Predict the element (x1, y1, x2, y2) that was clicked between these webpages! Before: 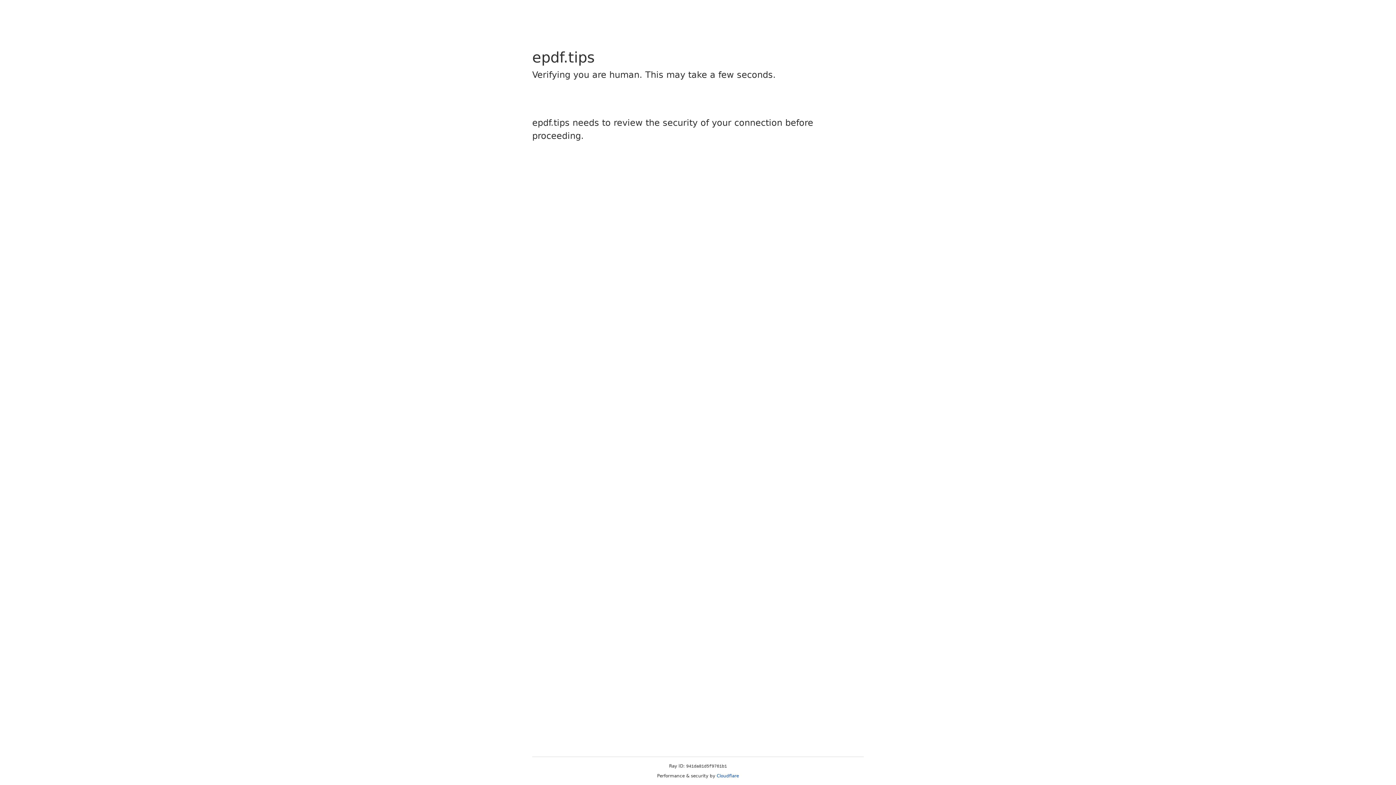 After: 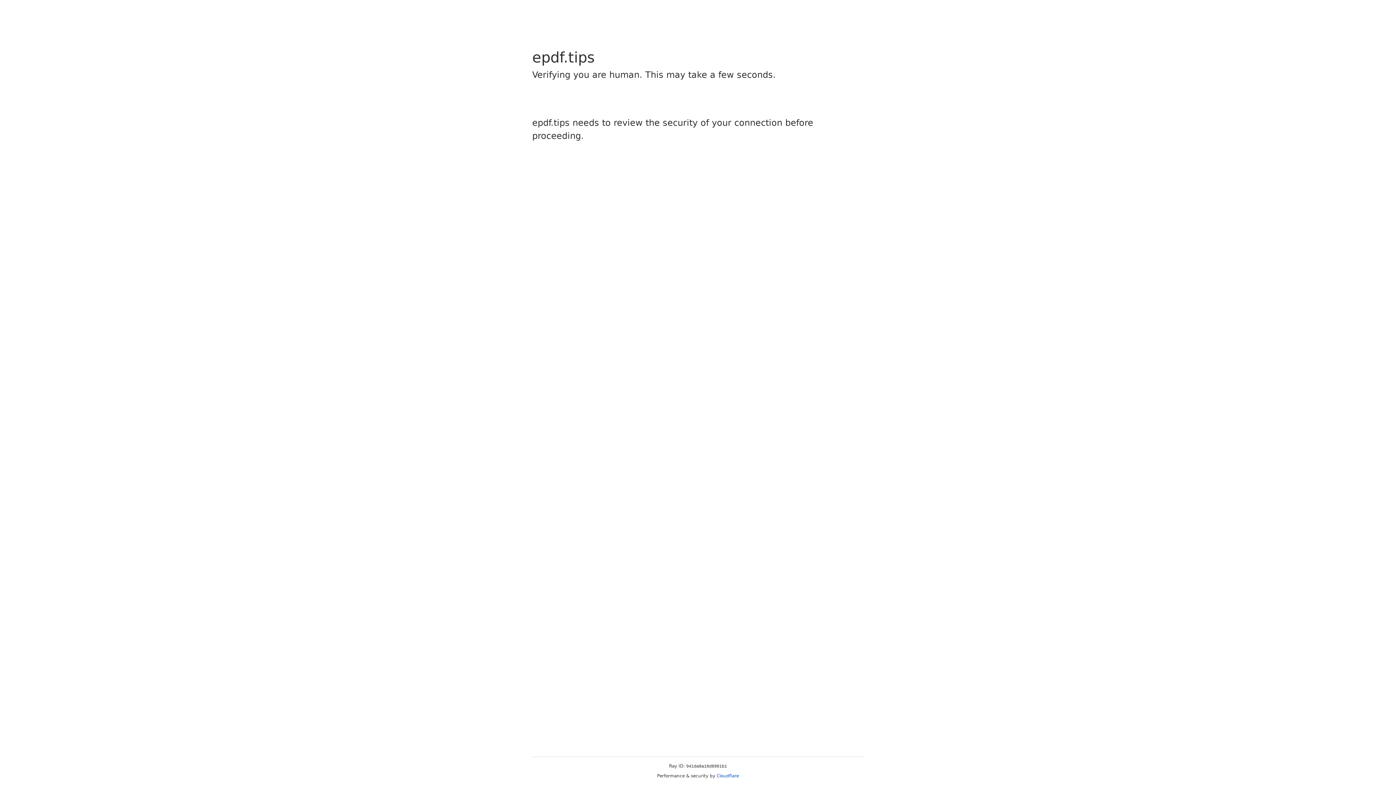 Action: label: Cloudflare bbox: (716, 773, 739, 778)